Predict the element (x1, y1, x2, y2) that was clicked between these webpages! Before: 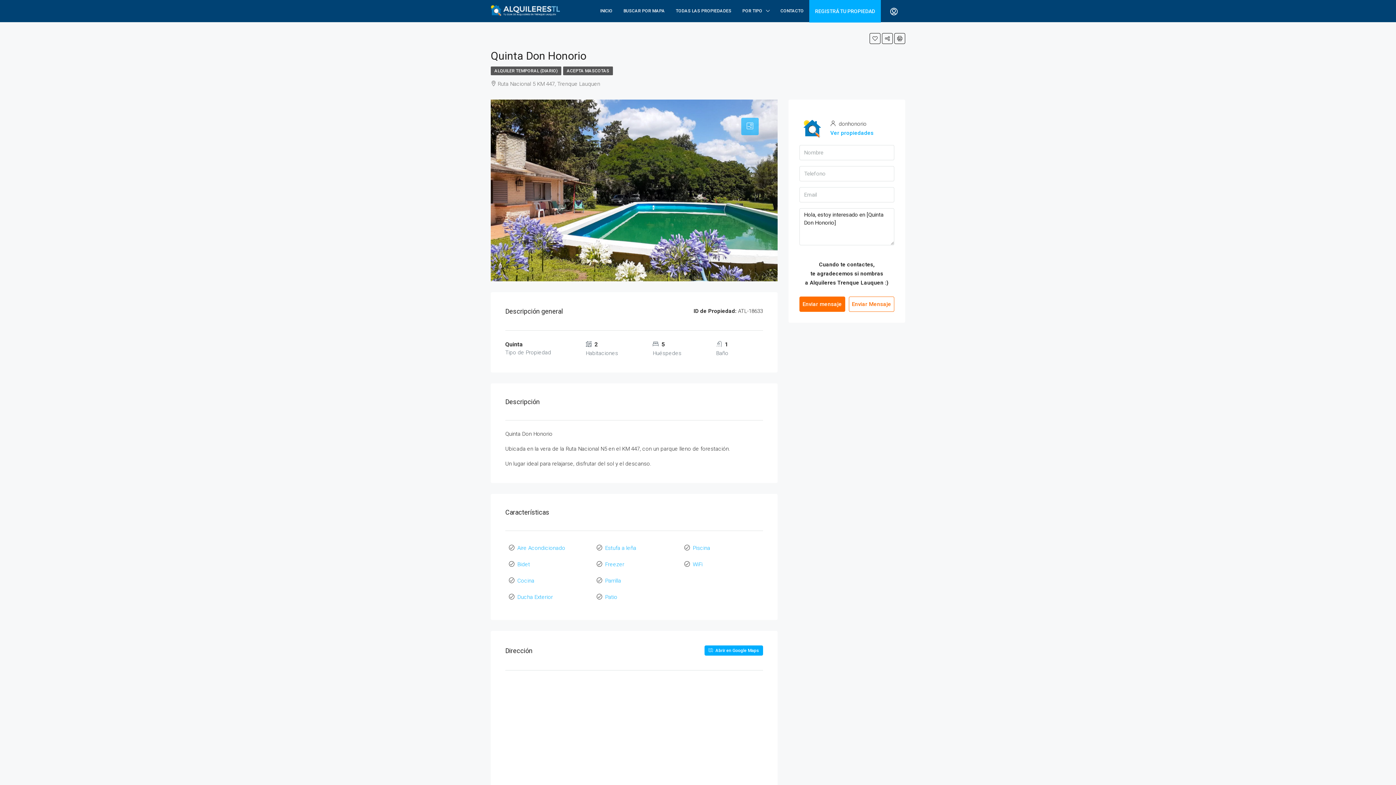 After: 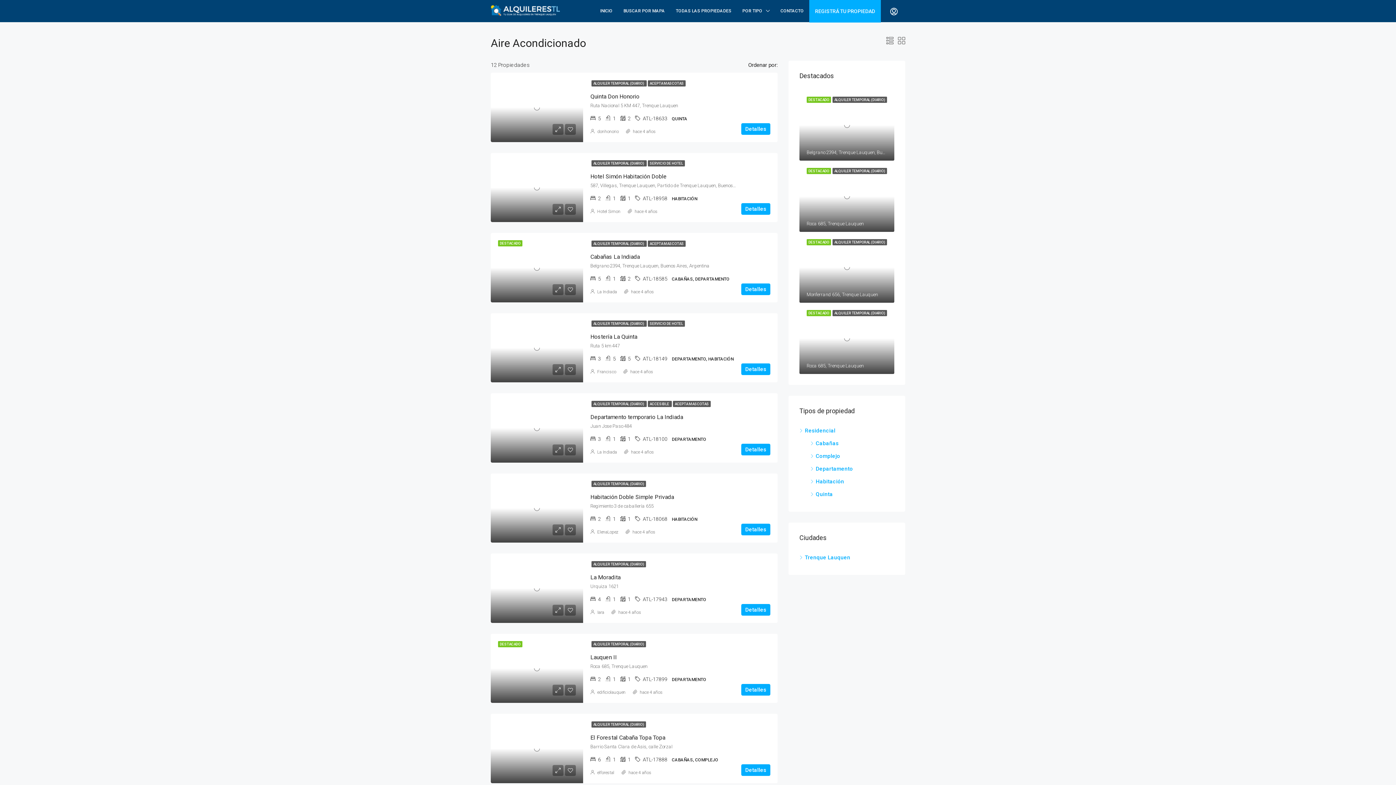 Action: bbox: (517, 545, 565, 551) label: Aire Acondicionado